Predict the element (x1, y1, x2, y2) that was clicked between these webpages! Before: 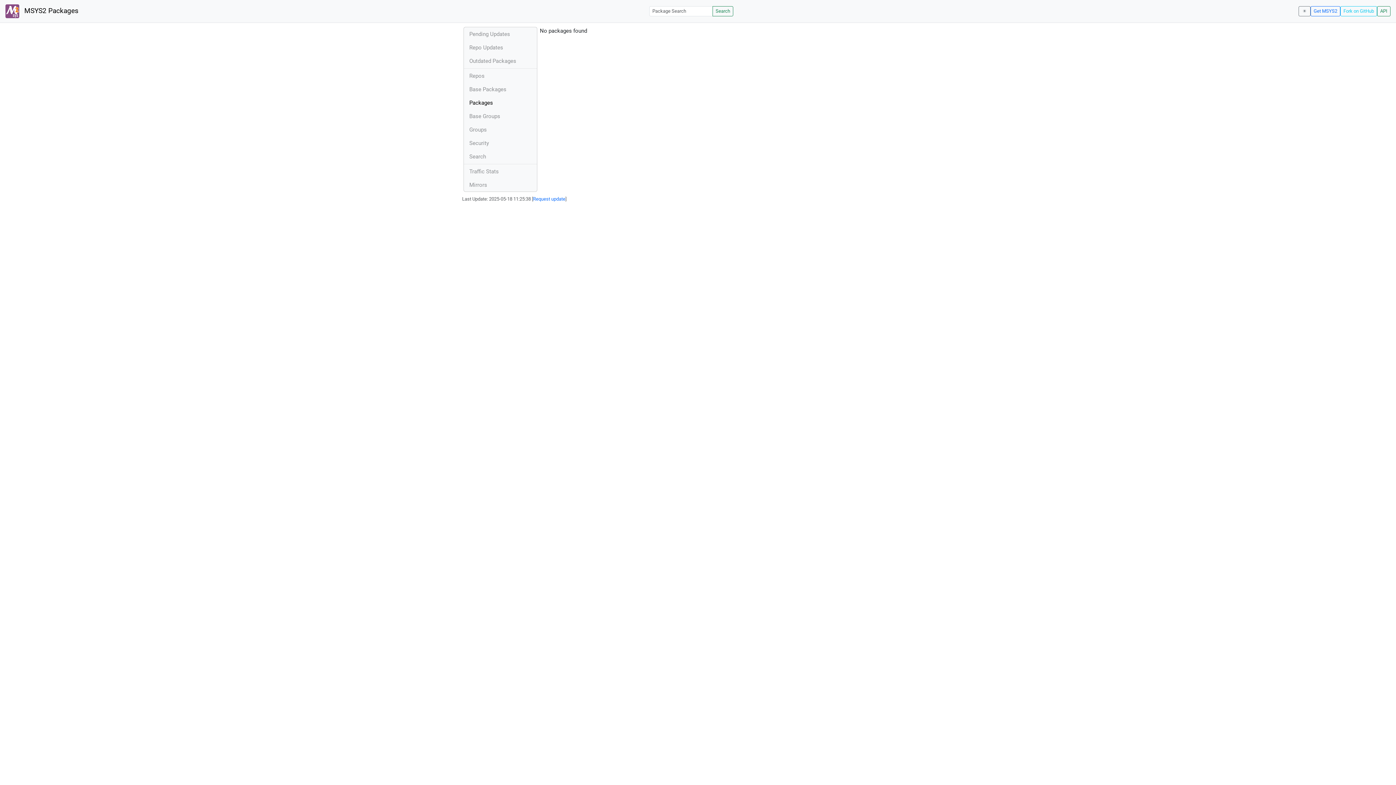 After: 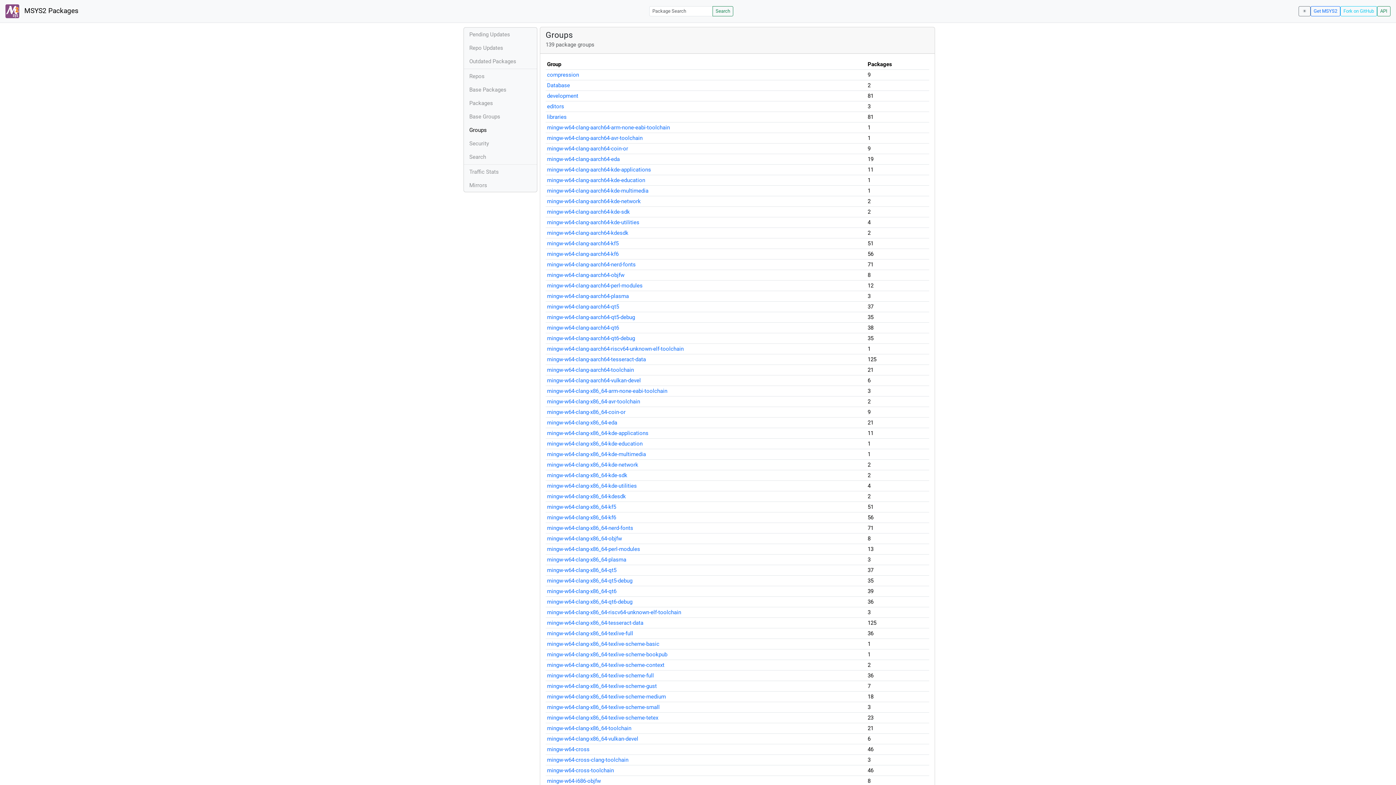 Action: label: Groups bbox: (464, 123, 536, 136)